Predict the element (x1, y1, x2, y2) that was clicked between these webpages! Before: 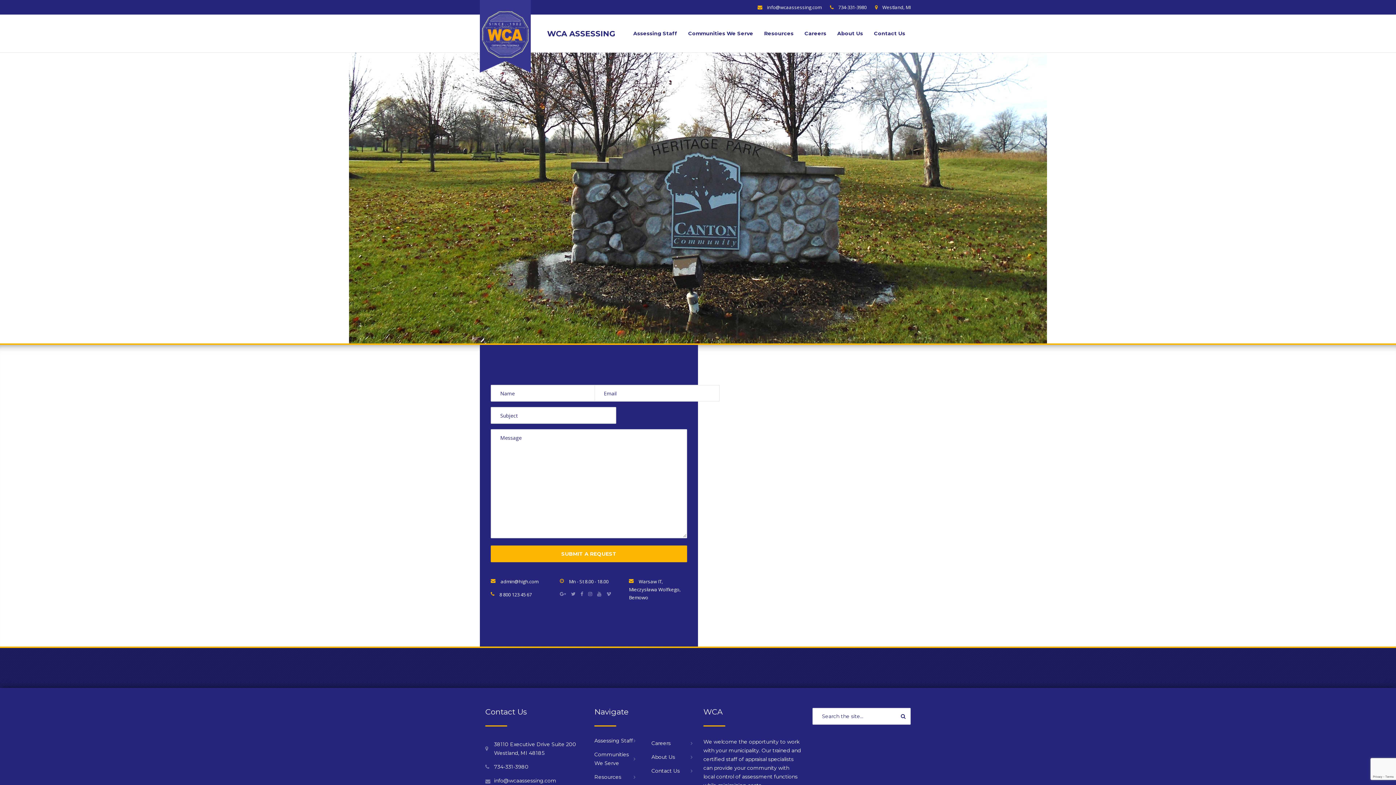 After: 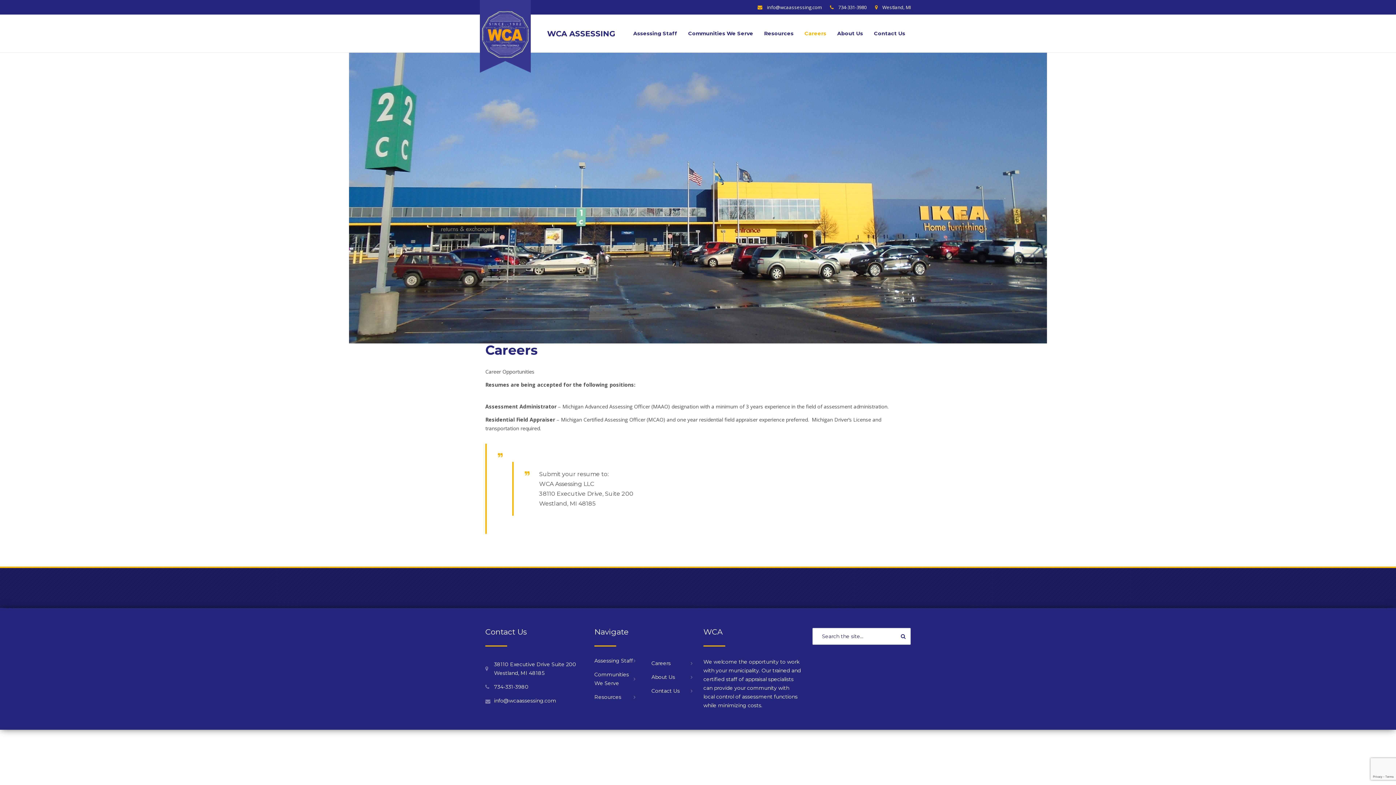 Action: bbox: (651, 740, 670, 746) label: Careers